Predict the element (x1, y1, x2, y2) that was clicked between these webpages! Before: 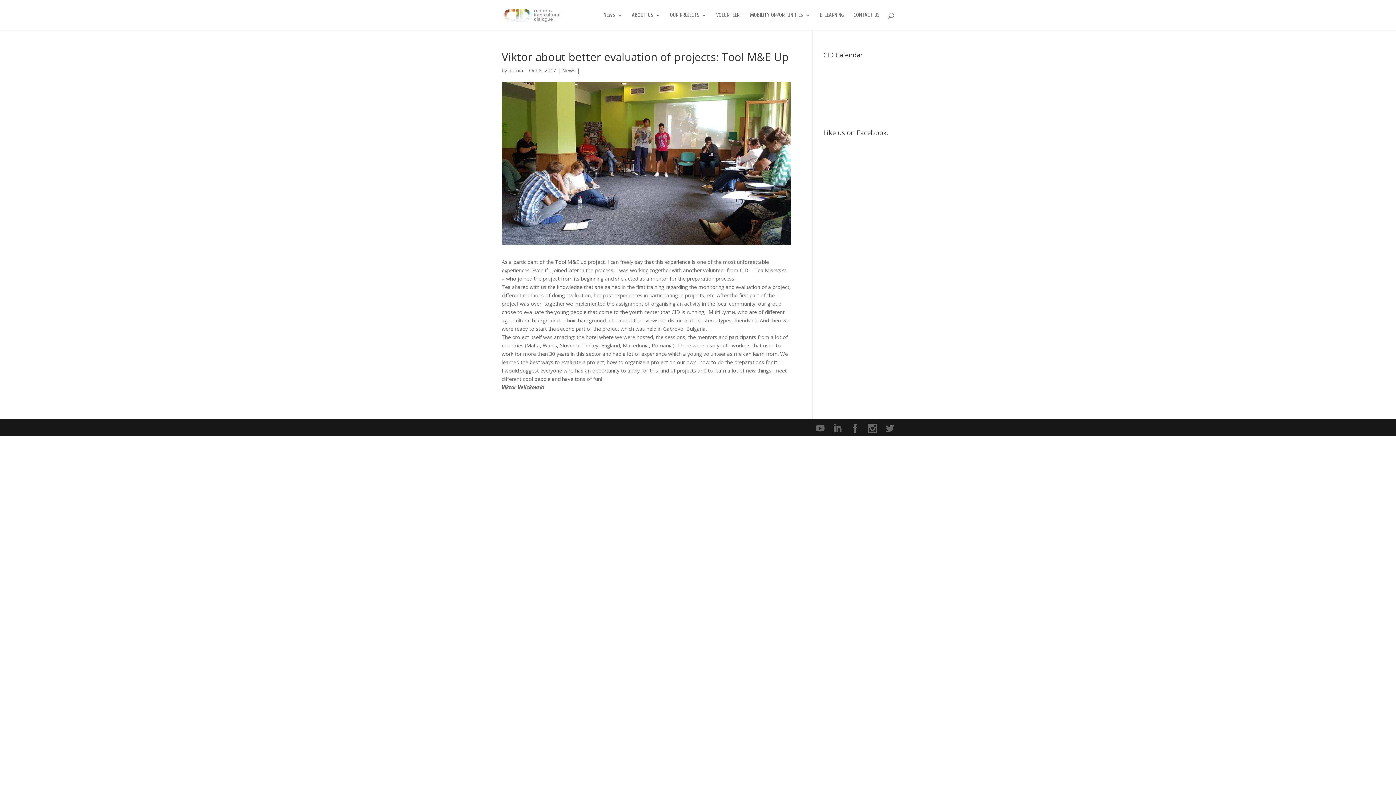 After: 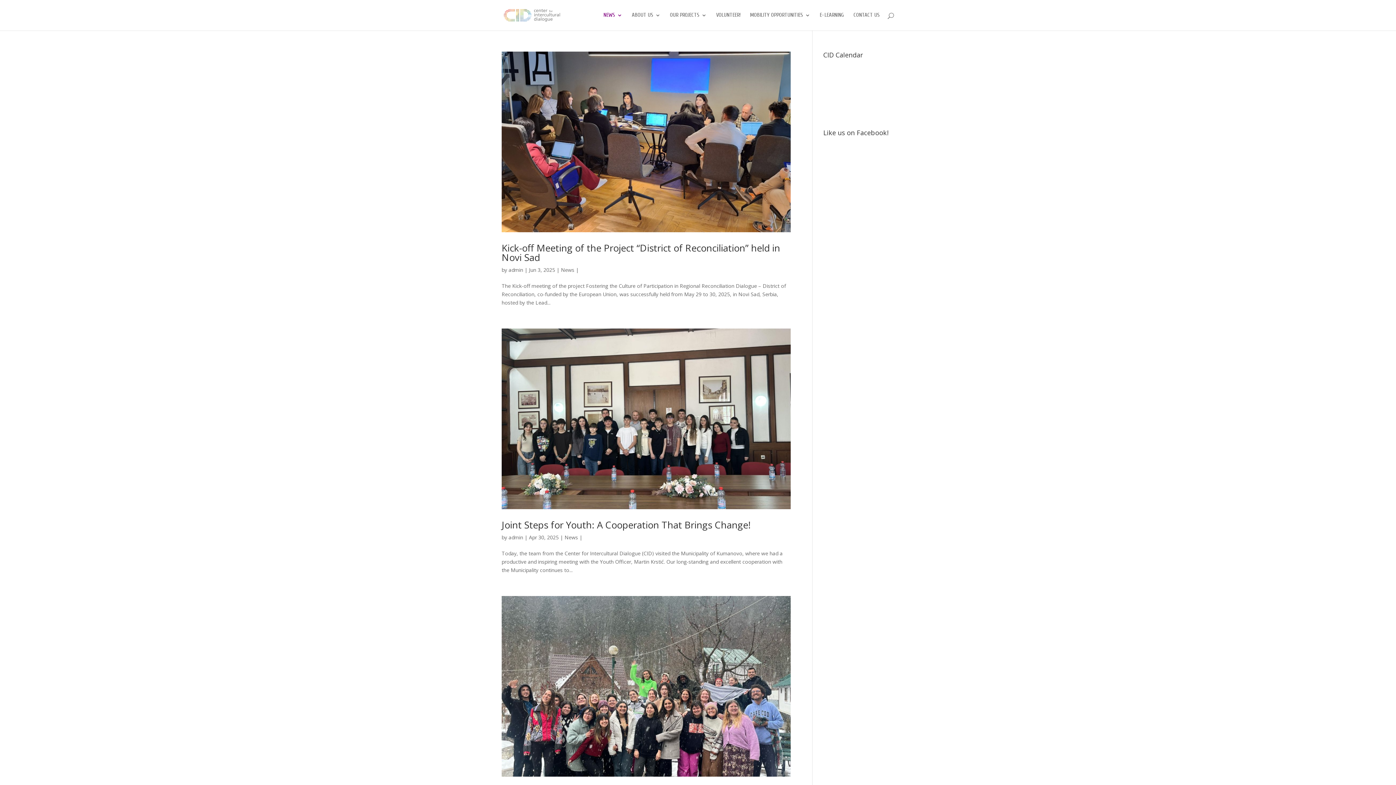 Action: bbox: (603, 12, 622, 30) label: NEWS